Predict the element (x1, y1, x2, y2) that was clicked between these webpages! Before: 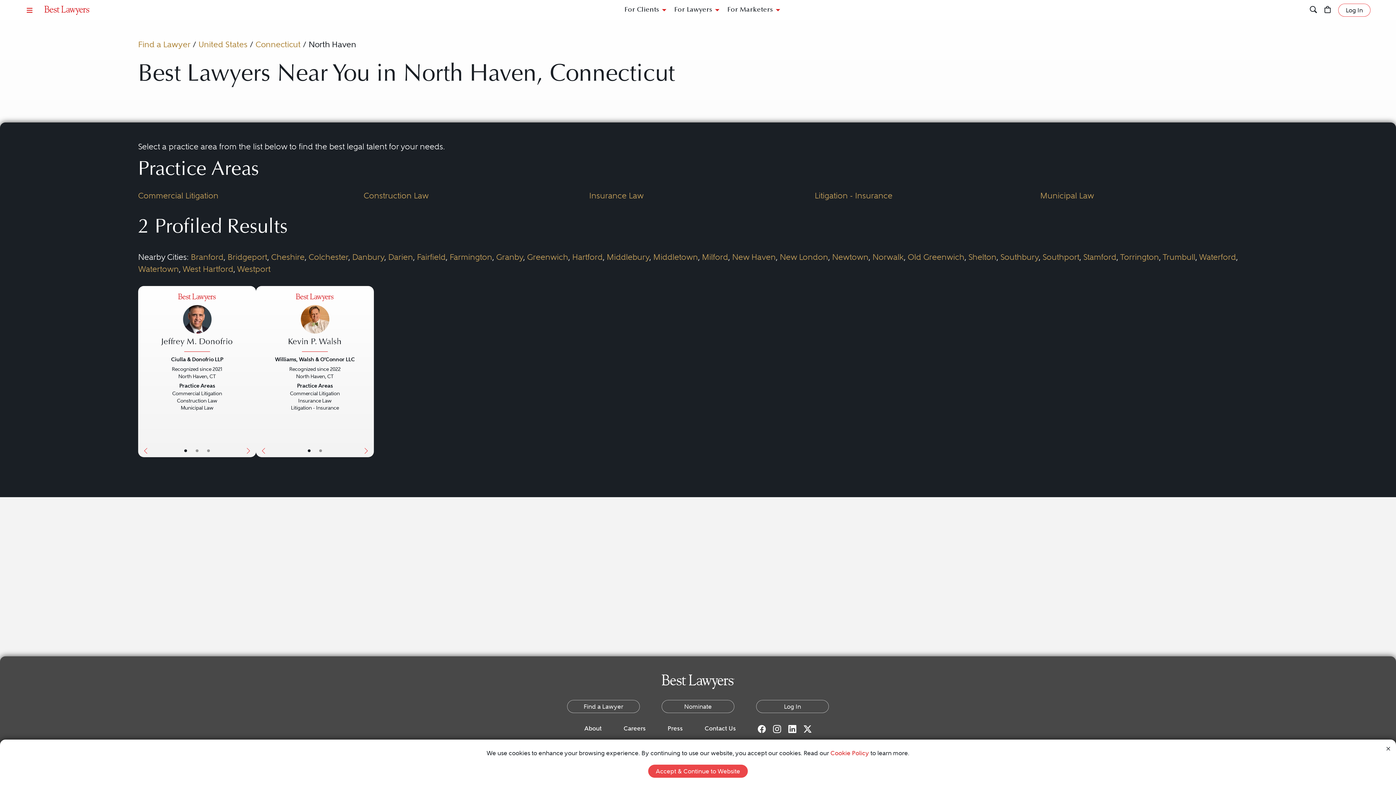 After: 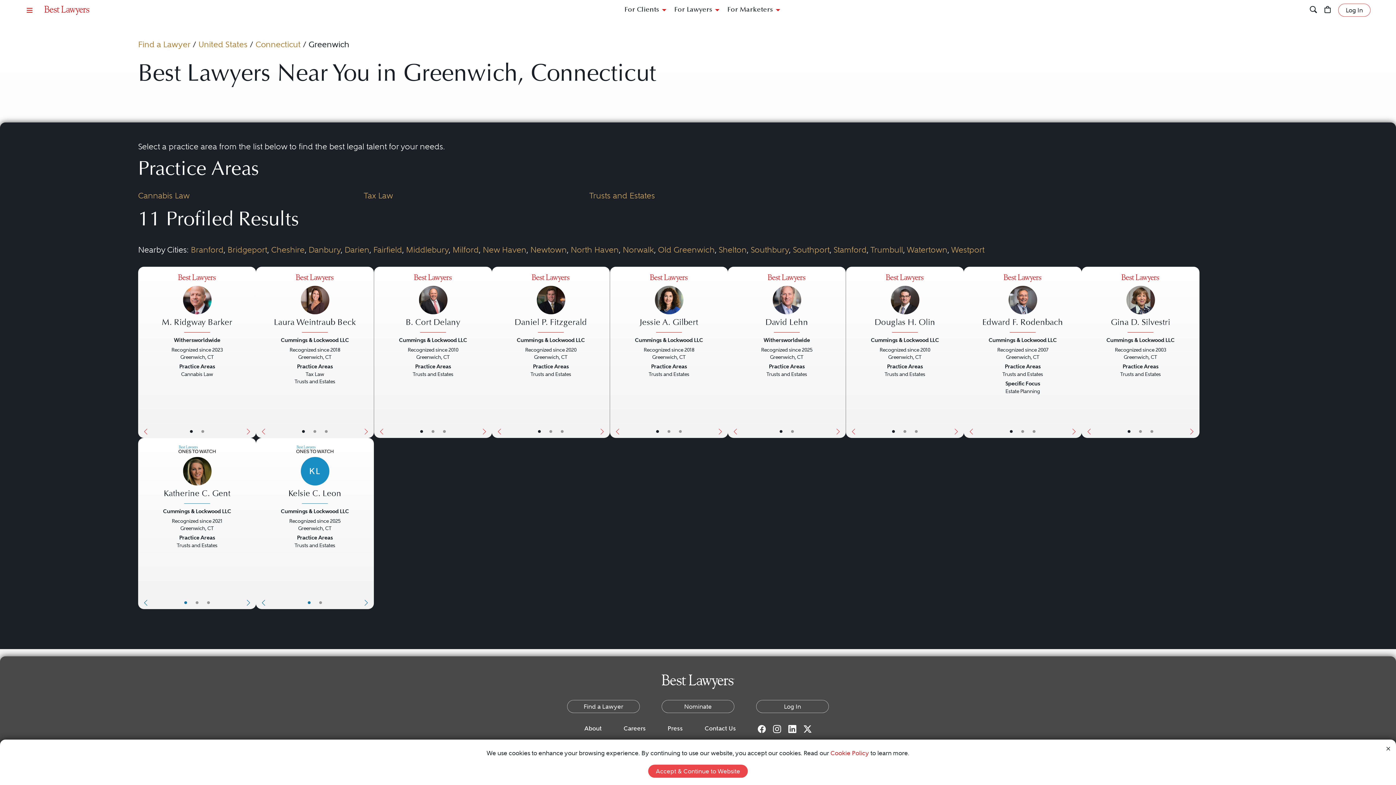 Action: bbox: (527, 252, 568, 261) label: Greenwich